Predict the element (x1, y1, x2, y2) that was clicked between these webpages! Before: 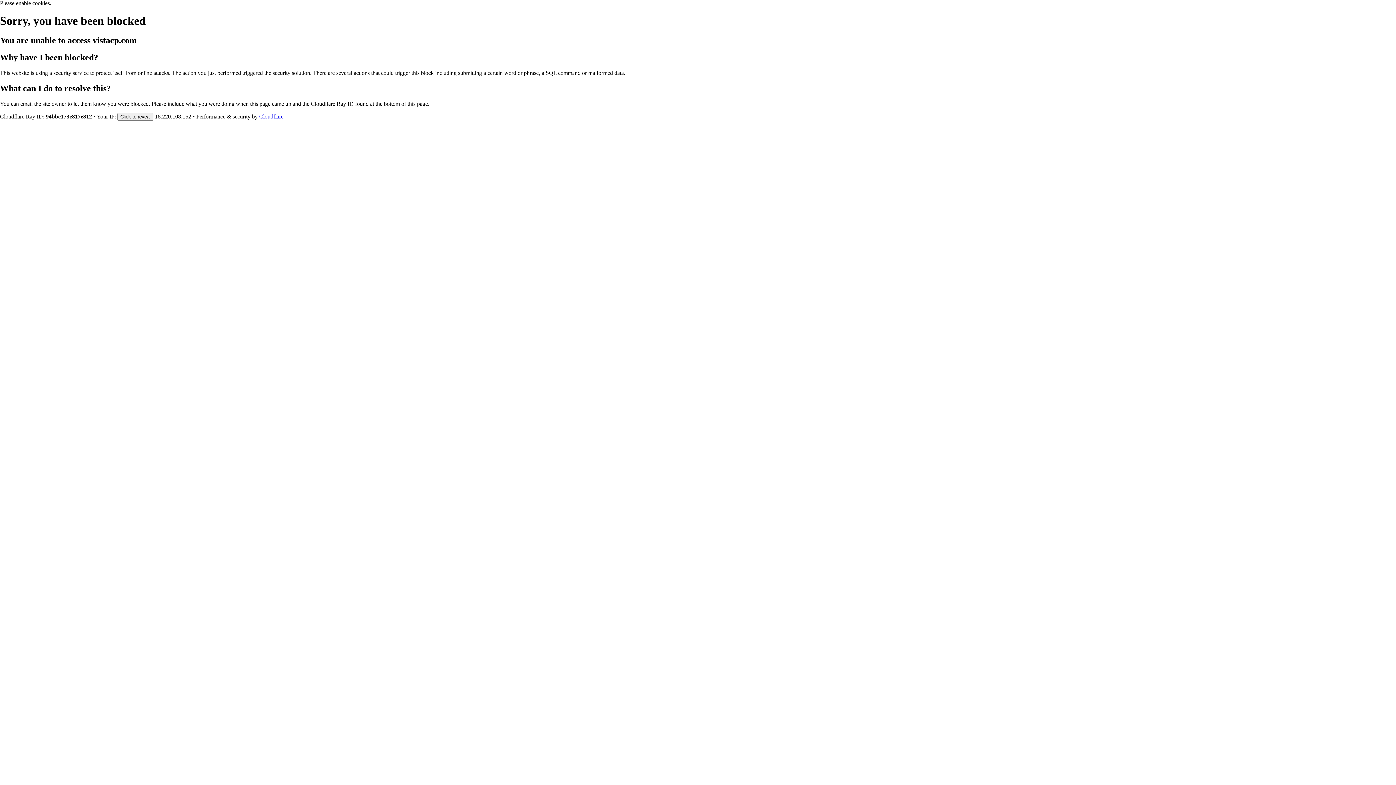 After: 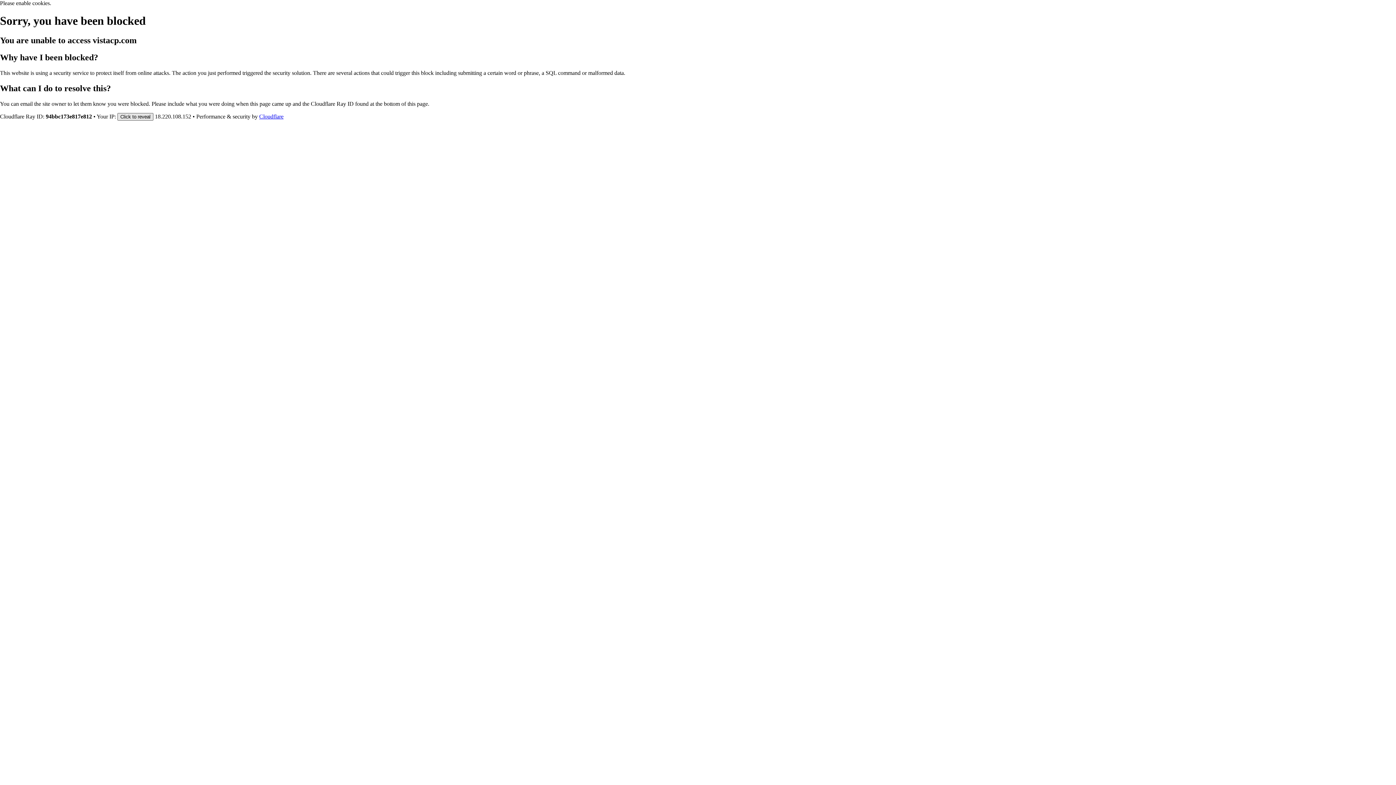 Action: bbox: (117, 112, 153, 120) label: Click to reveal